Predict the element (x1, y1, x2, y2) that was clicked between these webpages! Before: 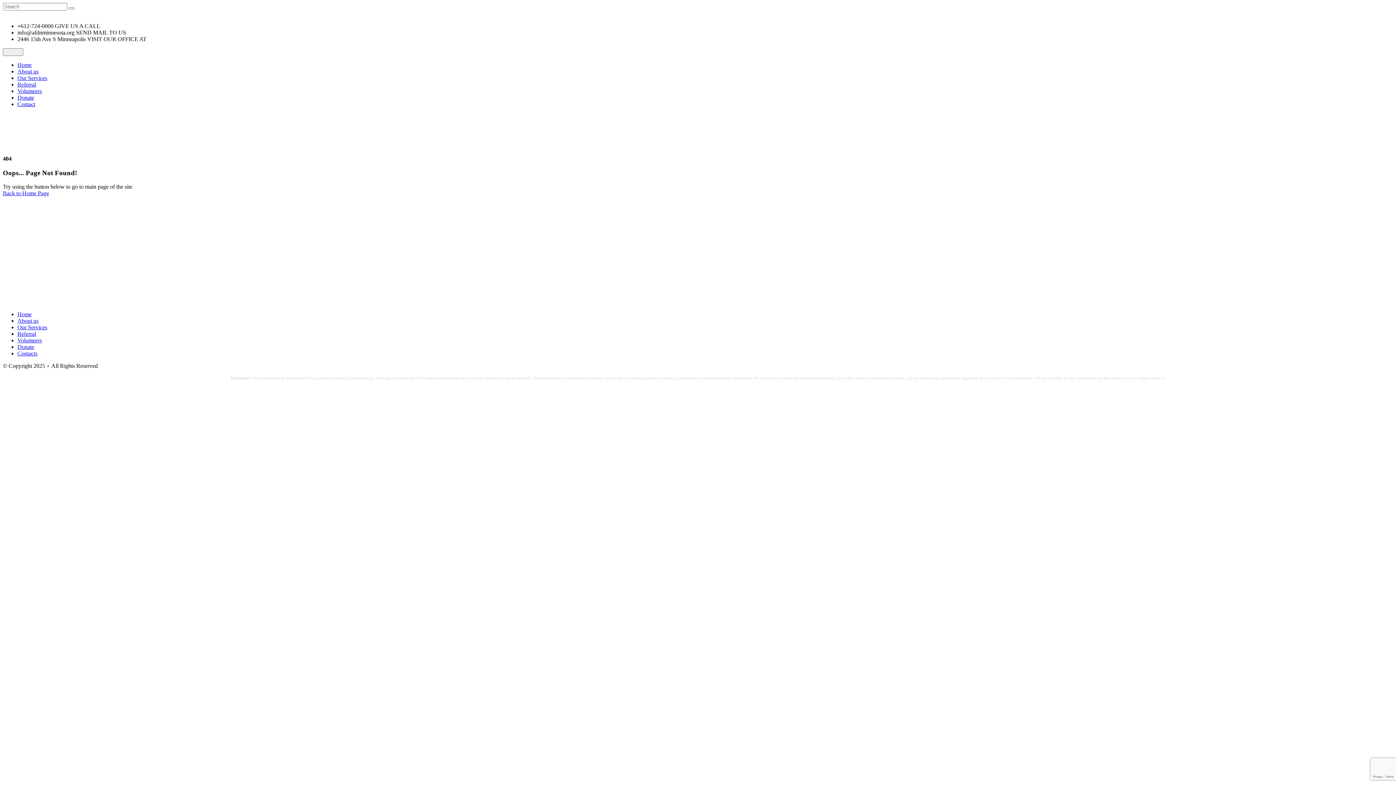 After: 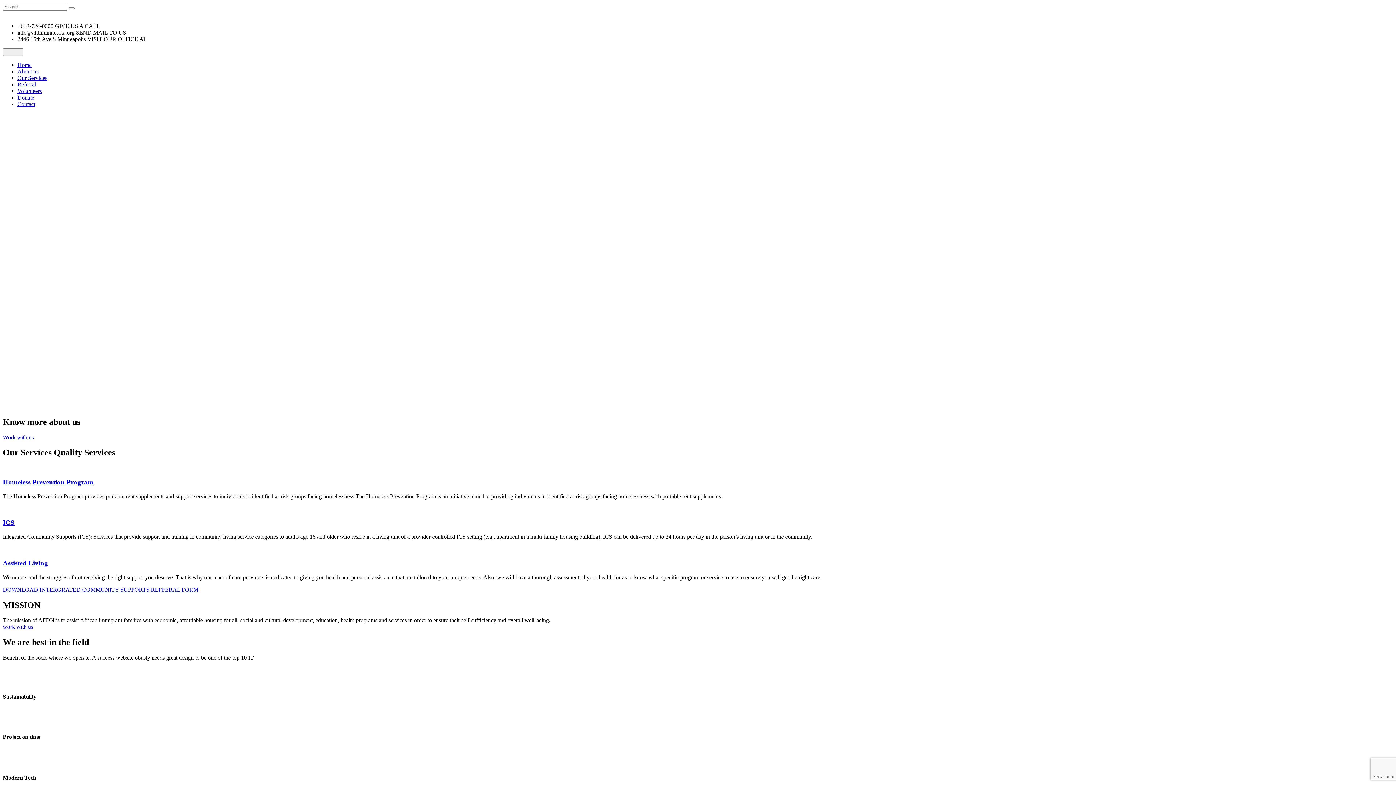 Action: bbox: (2, 190, 49, 196) label: Back to Home Page